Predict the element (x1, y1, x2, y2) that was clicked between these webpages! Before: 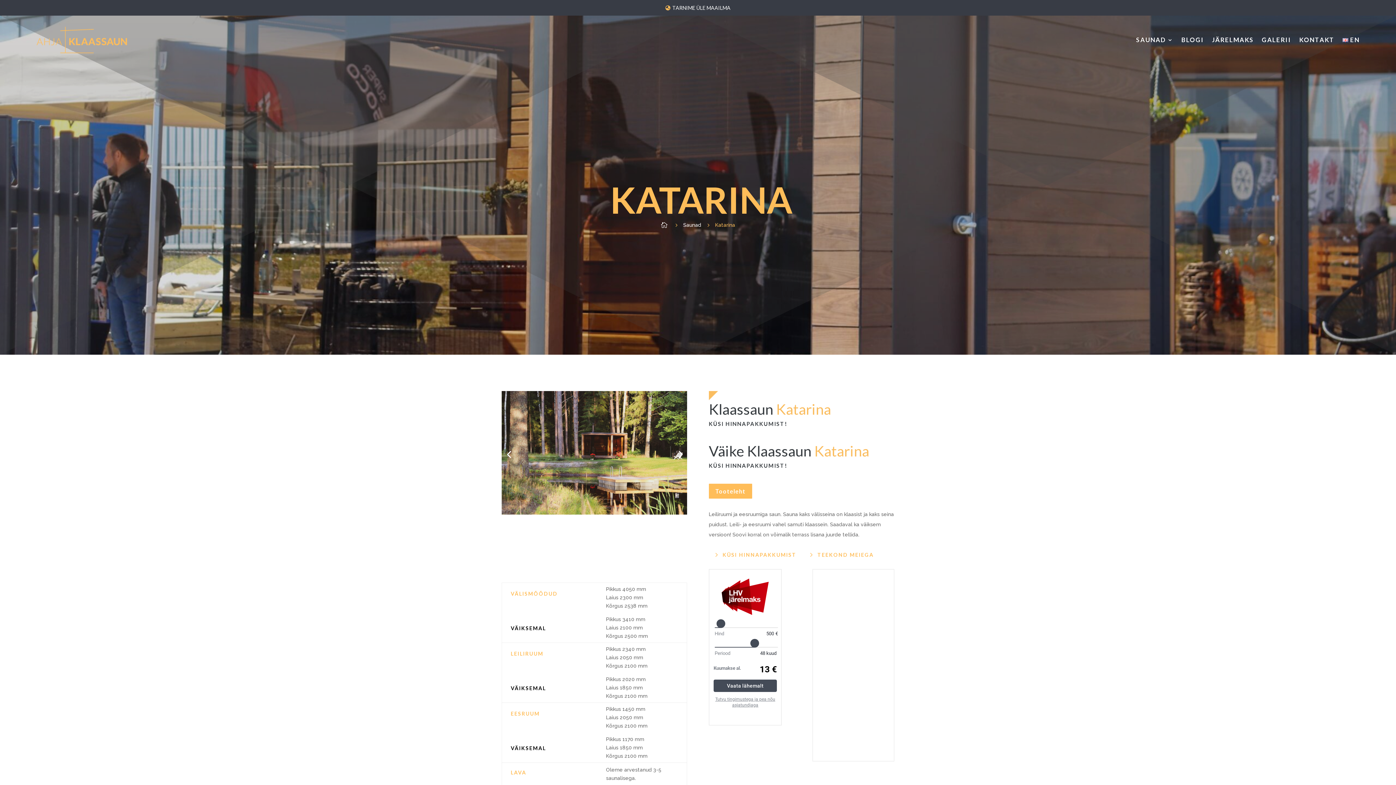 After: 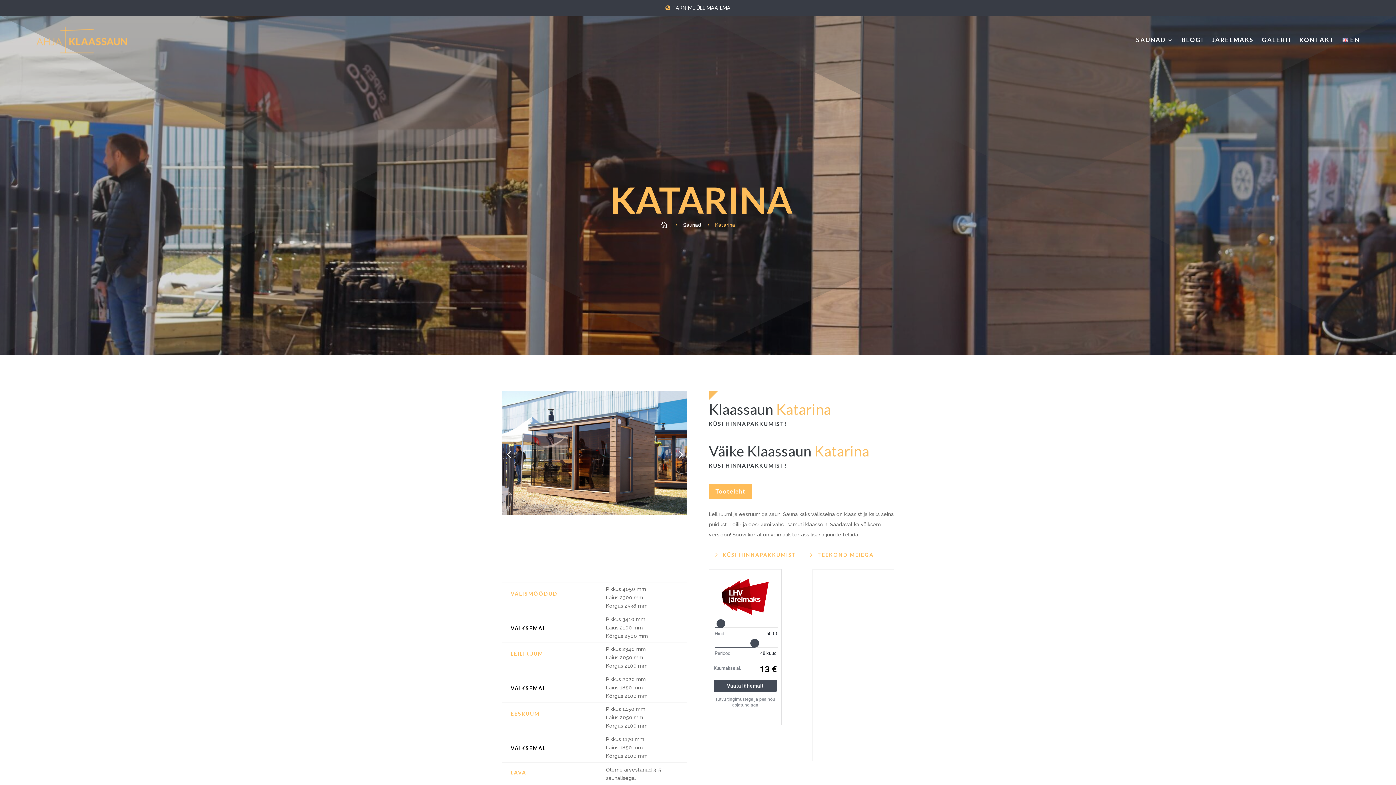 Action: bbox: (672, 447, 687, 461) label: Next slide